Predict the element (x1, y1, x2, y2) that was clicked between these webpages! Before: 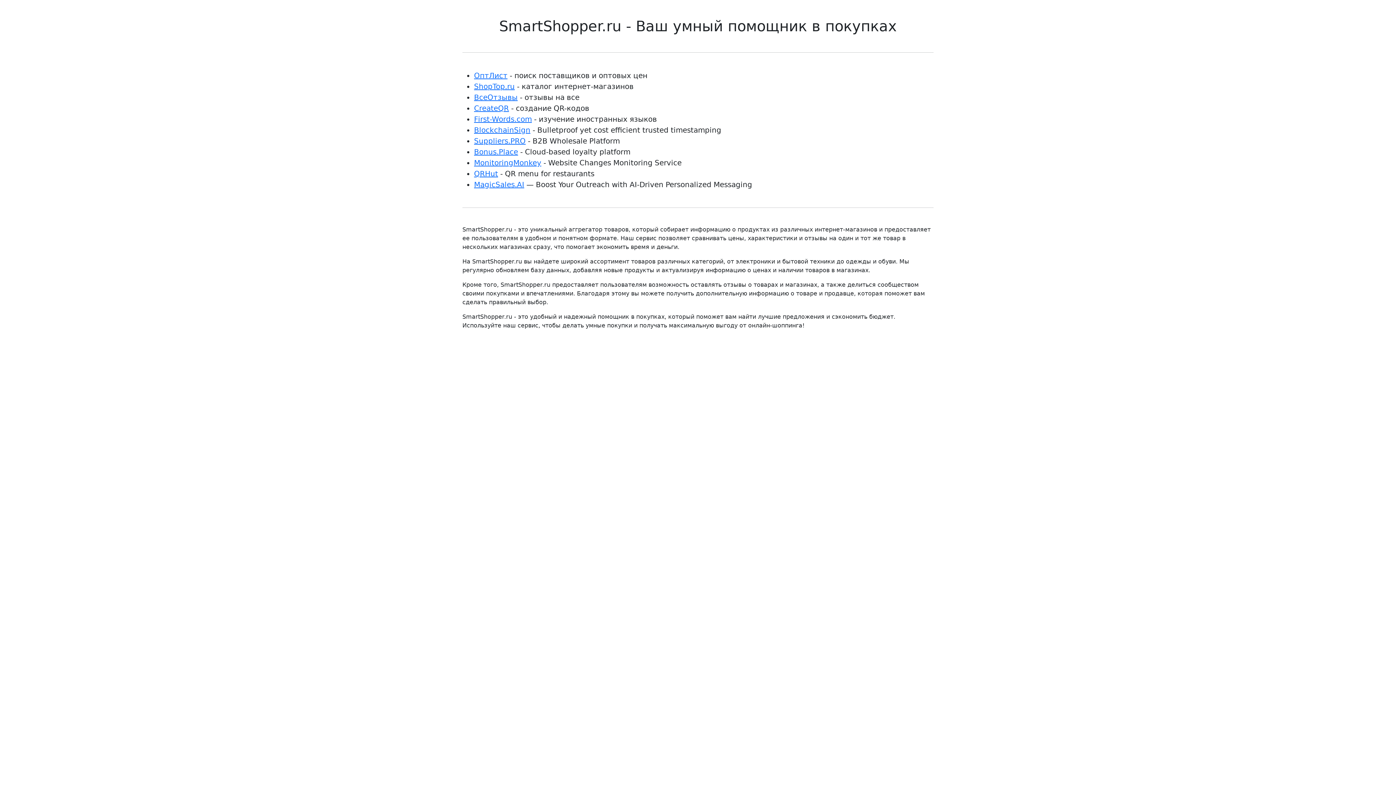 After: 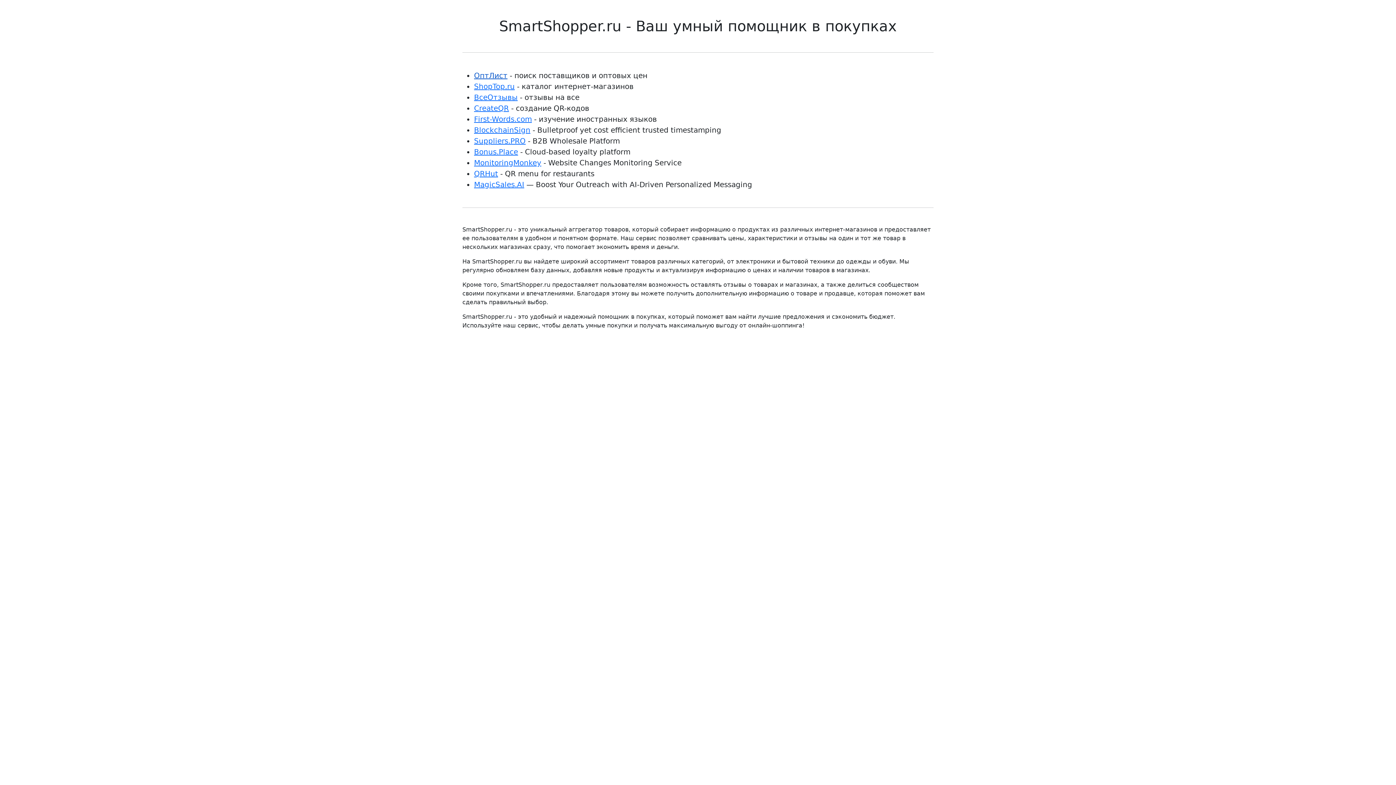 Action: bbox: (474, 71, 507, 80) label: ОптЛист